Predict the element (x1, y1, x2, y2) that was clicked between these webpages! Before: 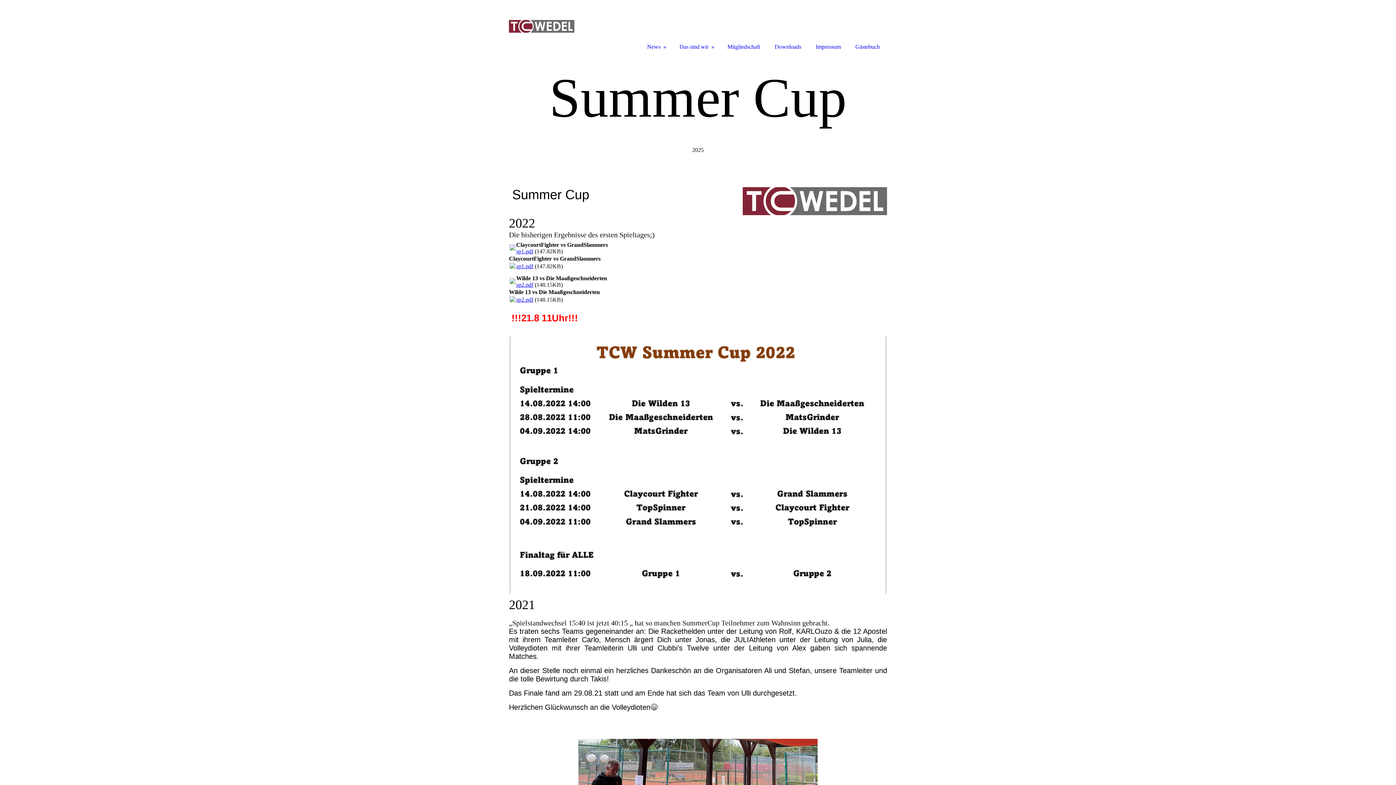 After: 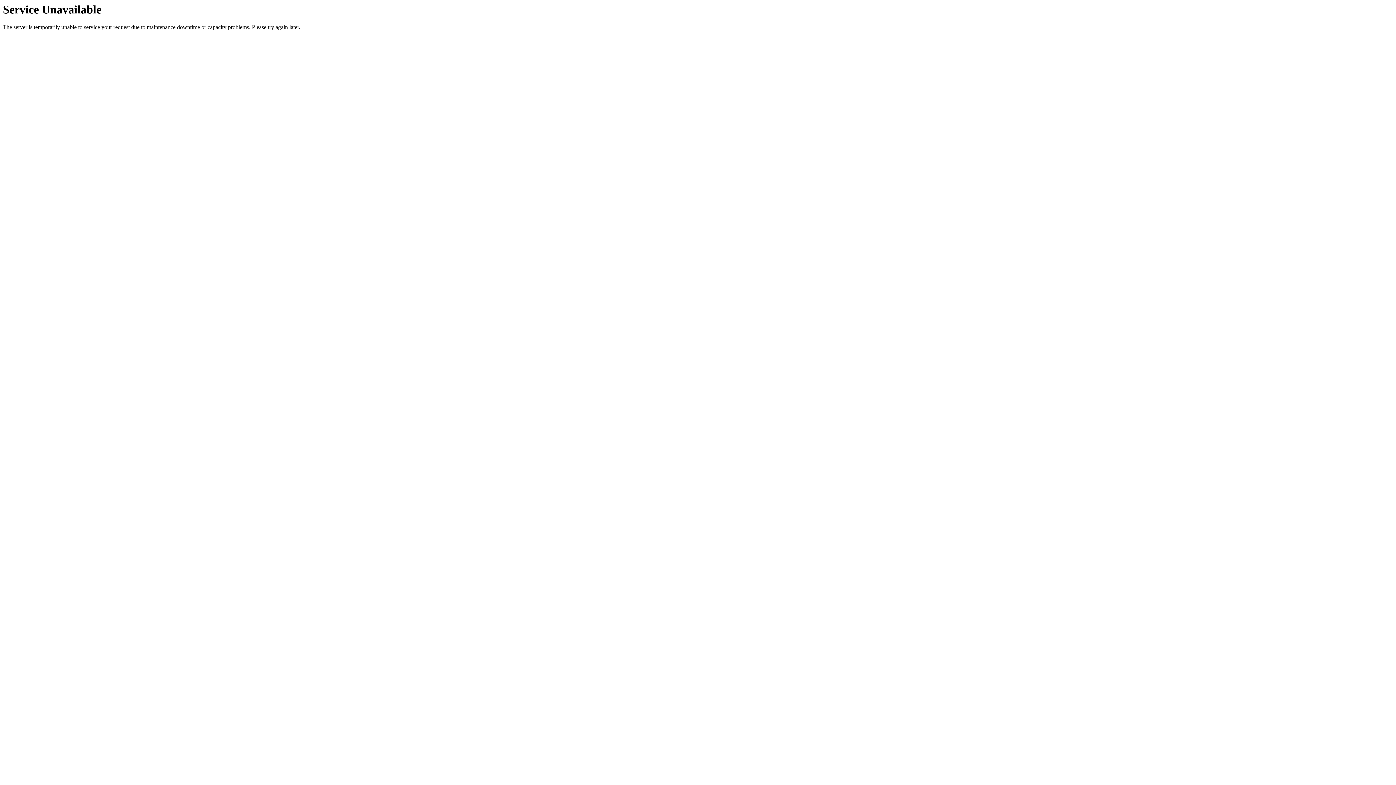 Action: label: Mitgliedschaft bbox: (720, 0, 767, 52)